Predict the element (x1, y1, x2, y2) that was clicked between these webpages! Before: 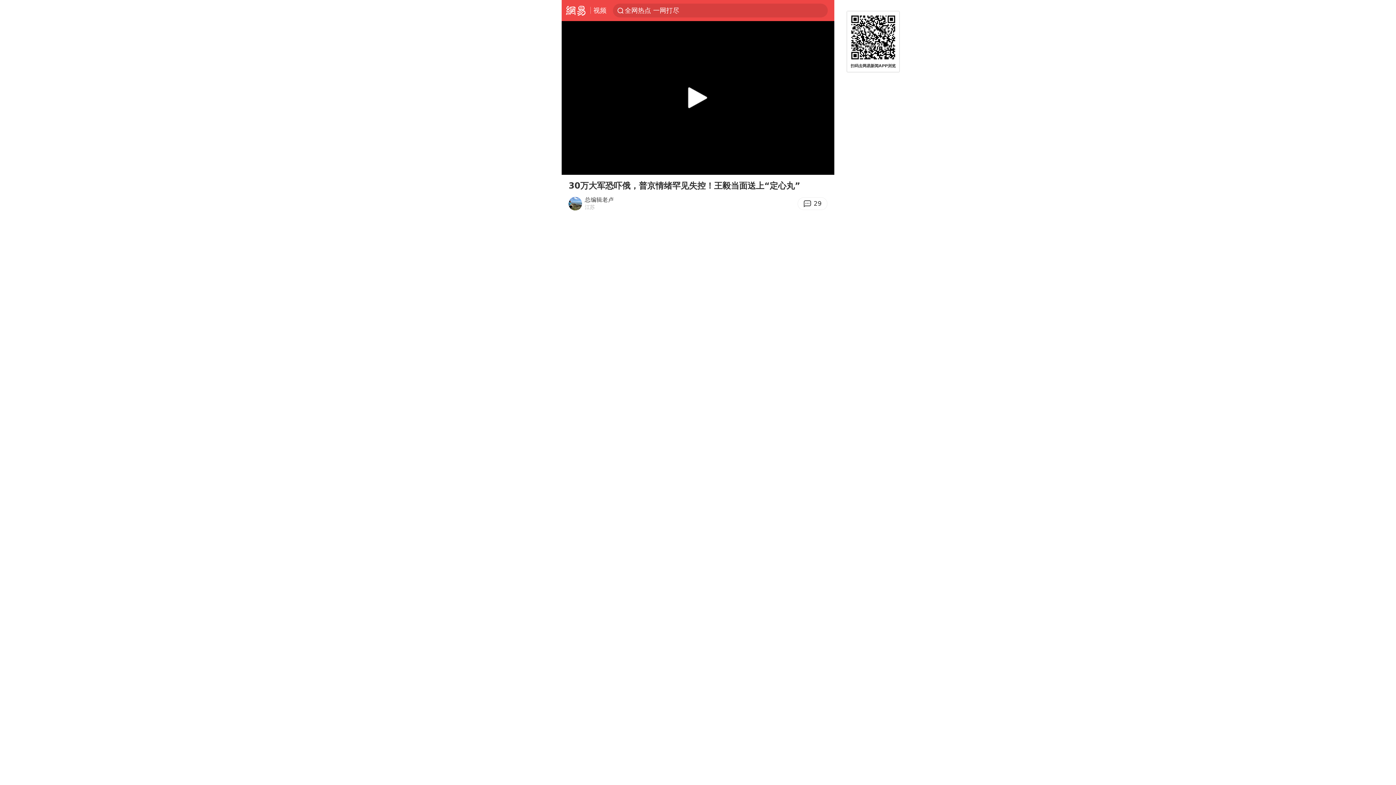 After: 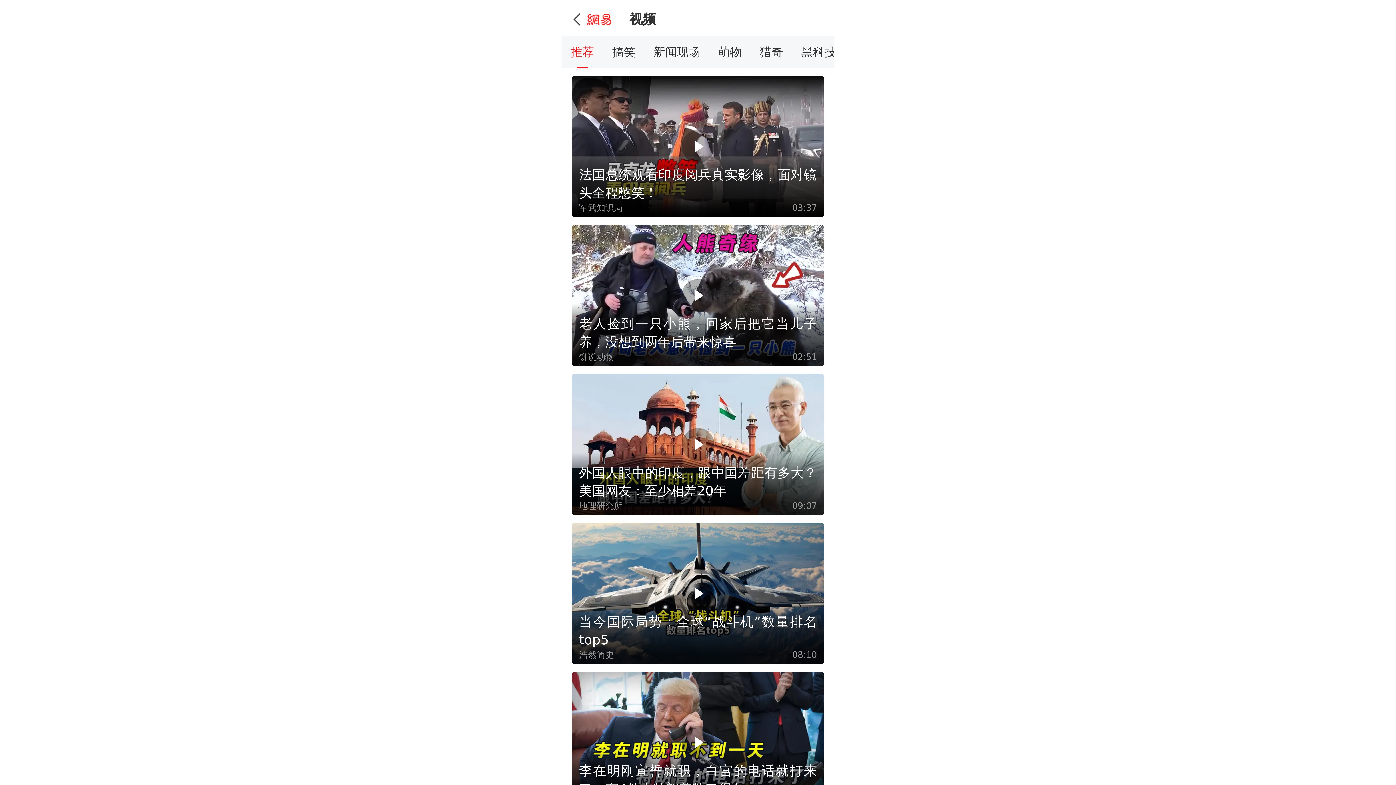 Action: label: 视频 bbox: (593, 0, 606, 20)